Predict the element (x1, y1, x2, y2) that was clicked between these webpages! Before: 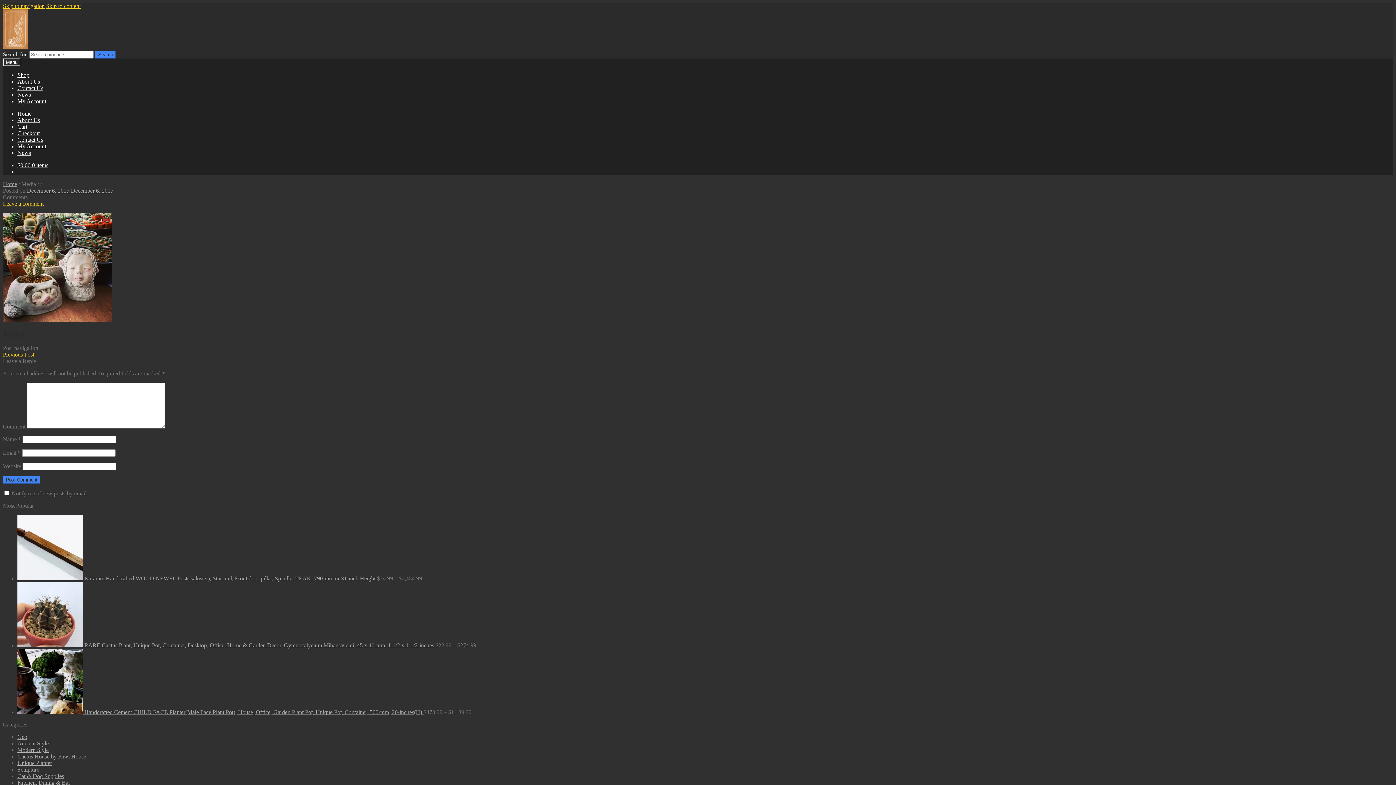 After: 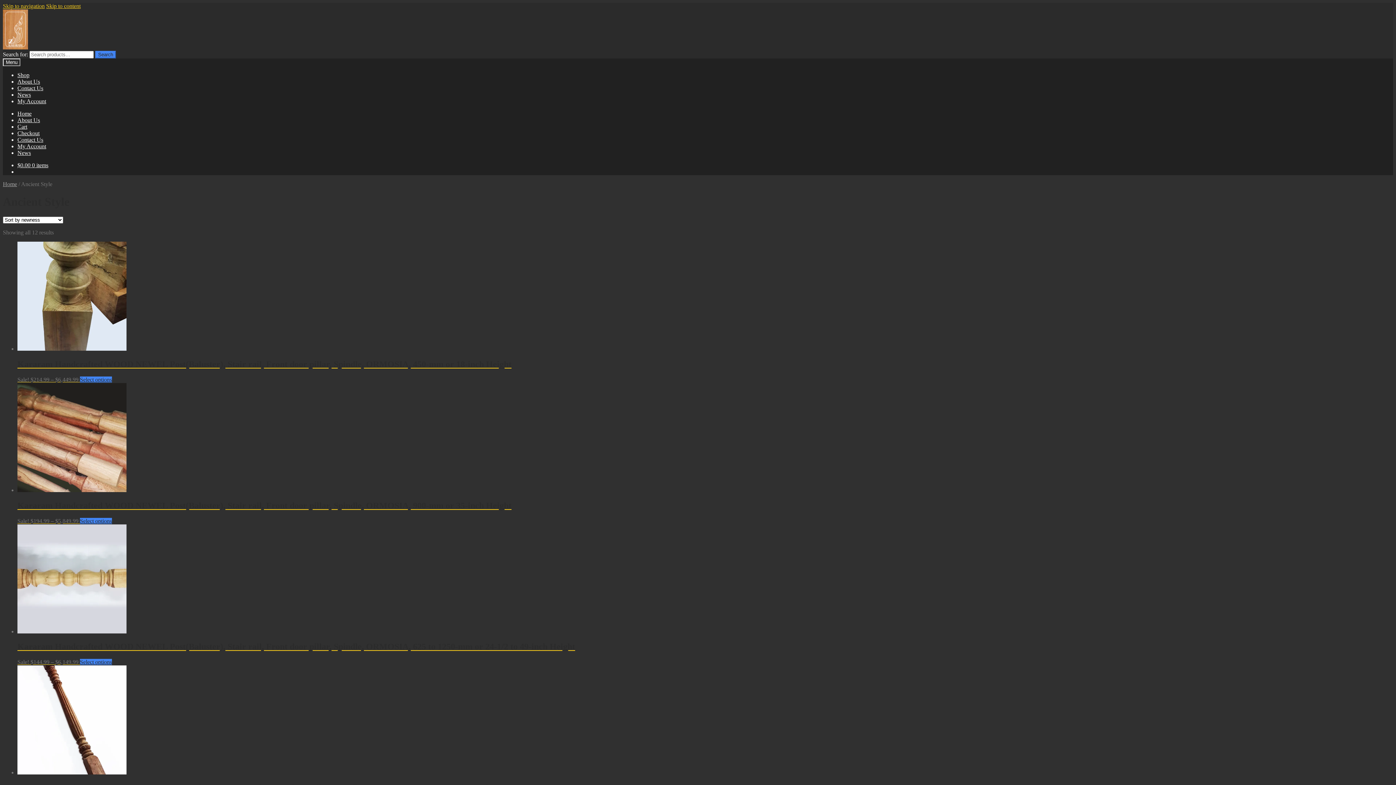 Action: label: Ancient Style bbox: (17, 740, 48, 747)